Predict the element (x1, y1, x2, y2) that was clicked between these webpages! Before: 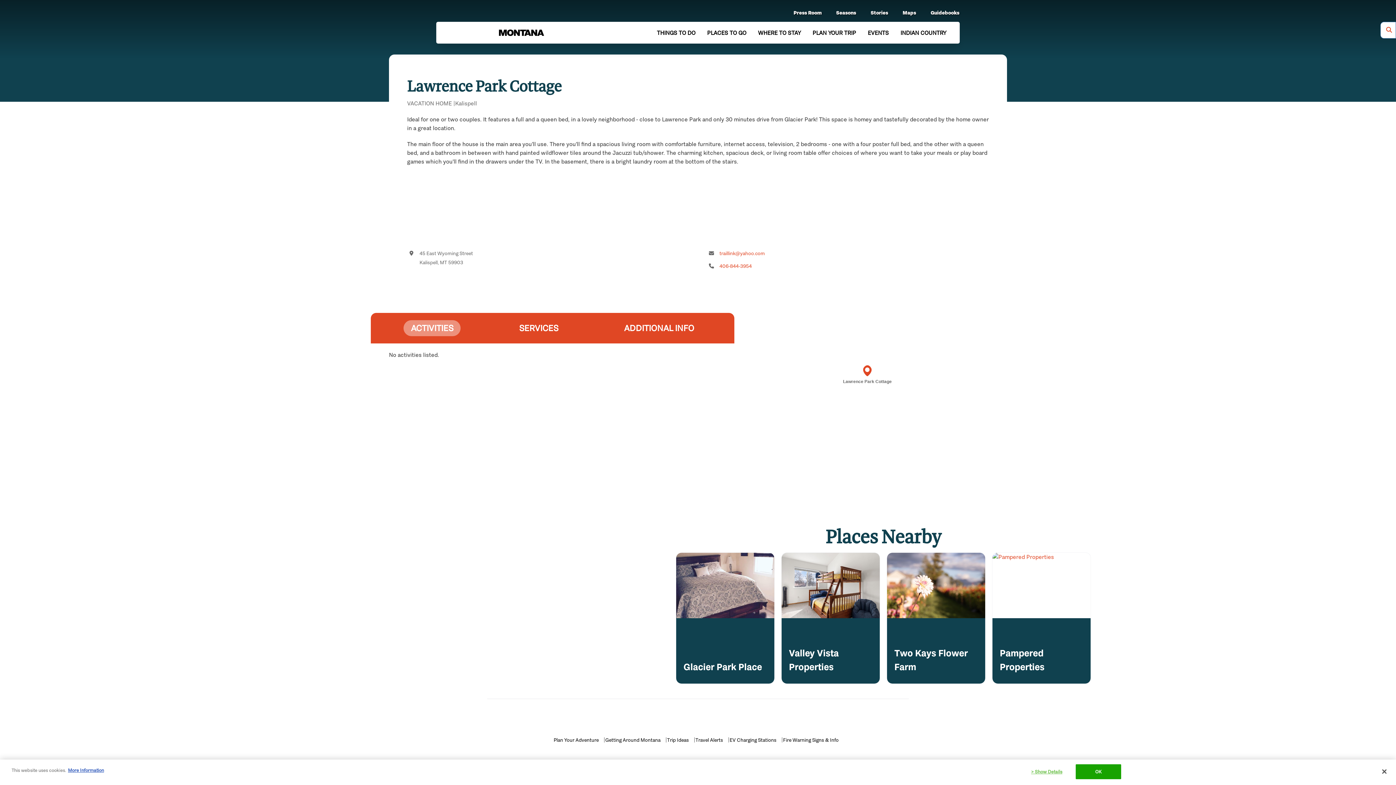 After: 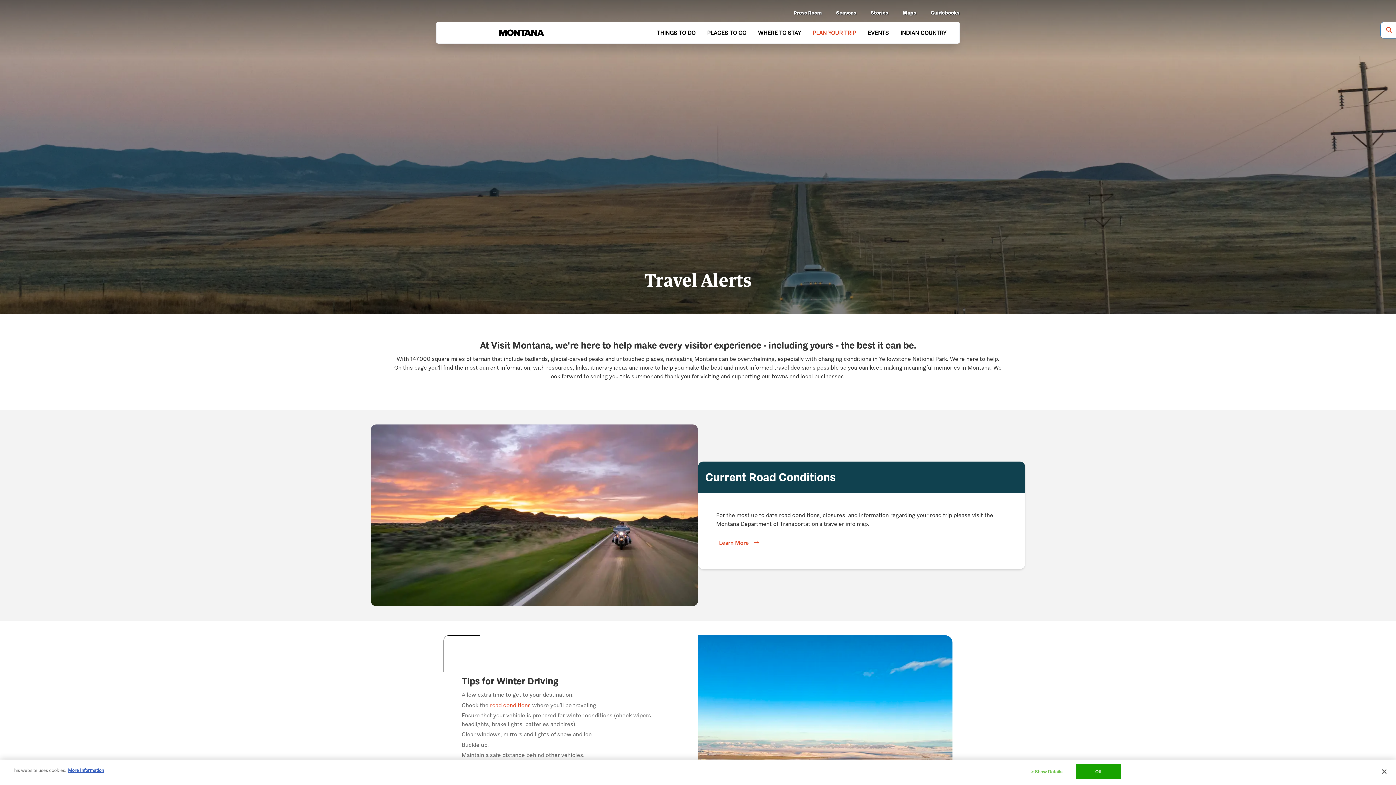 Action: bbox: (695, 737, 728, 743) label: Travel Alerts 